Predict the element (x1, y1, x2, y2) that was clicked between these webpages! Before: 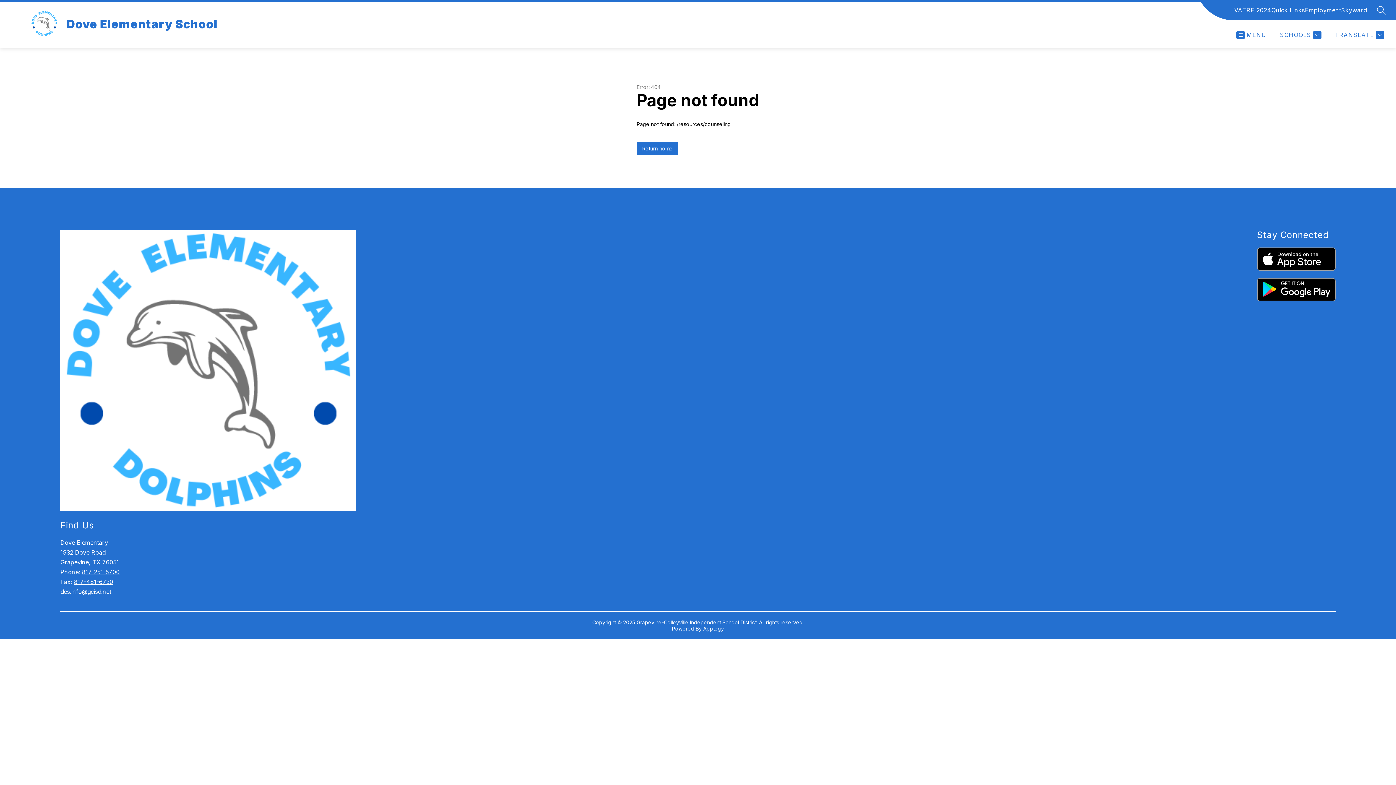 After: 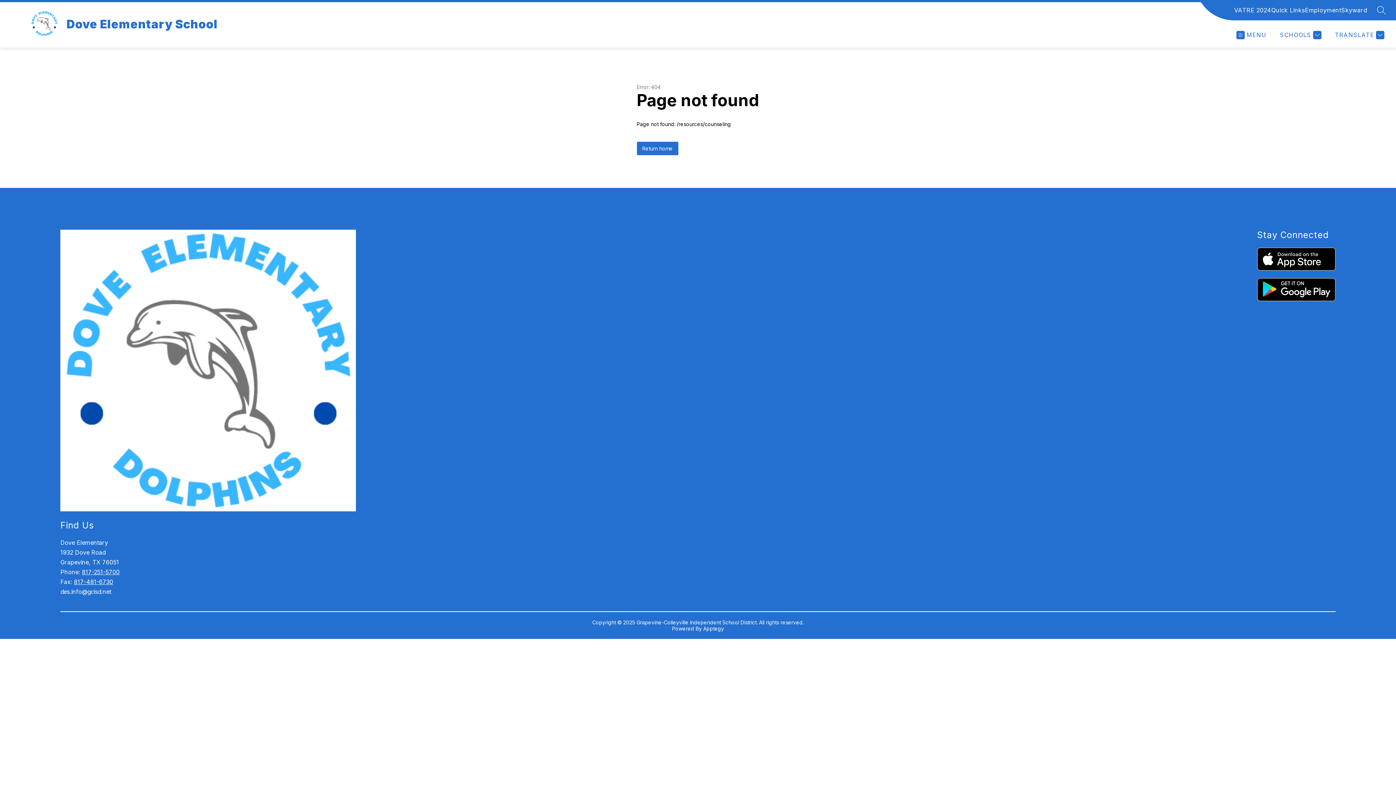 Action: bbox: (1257, 247, 1335, 270)